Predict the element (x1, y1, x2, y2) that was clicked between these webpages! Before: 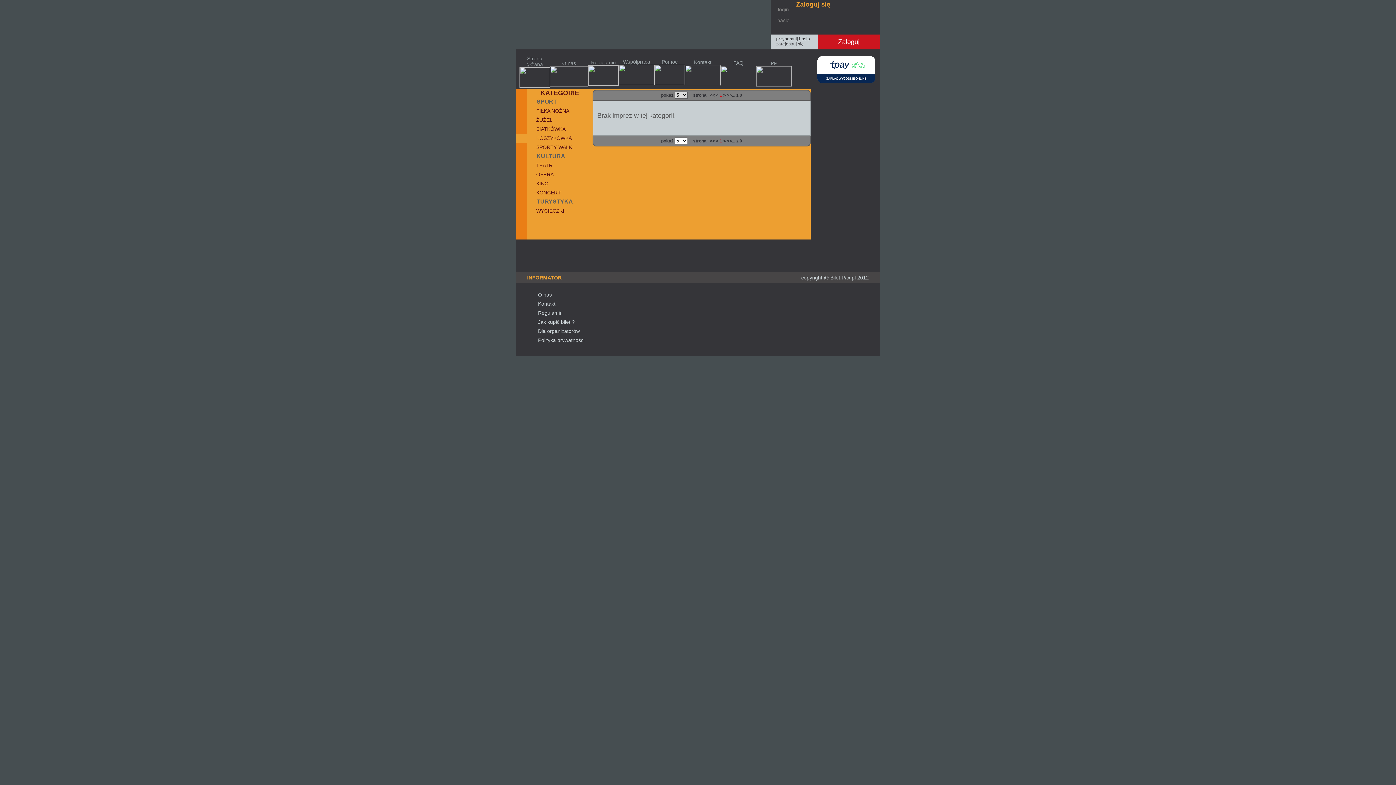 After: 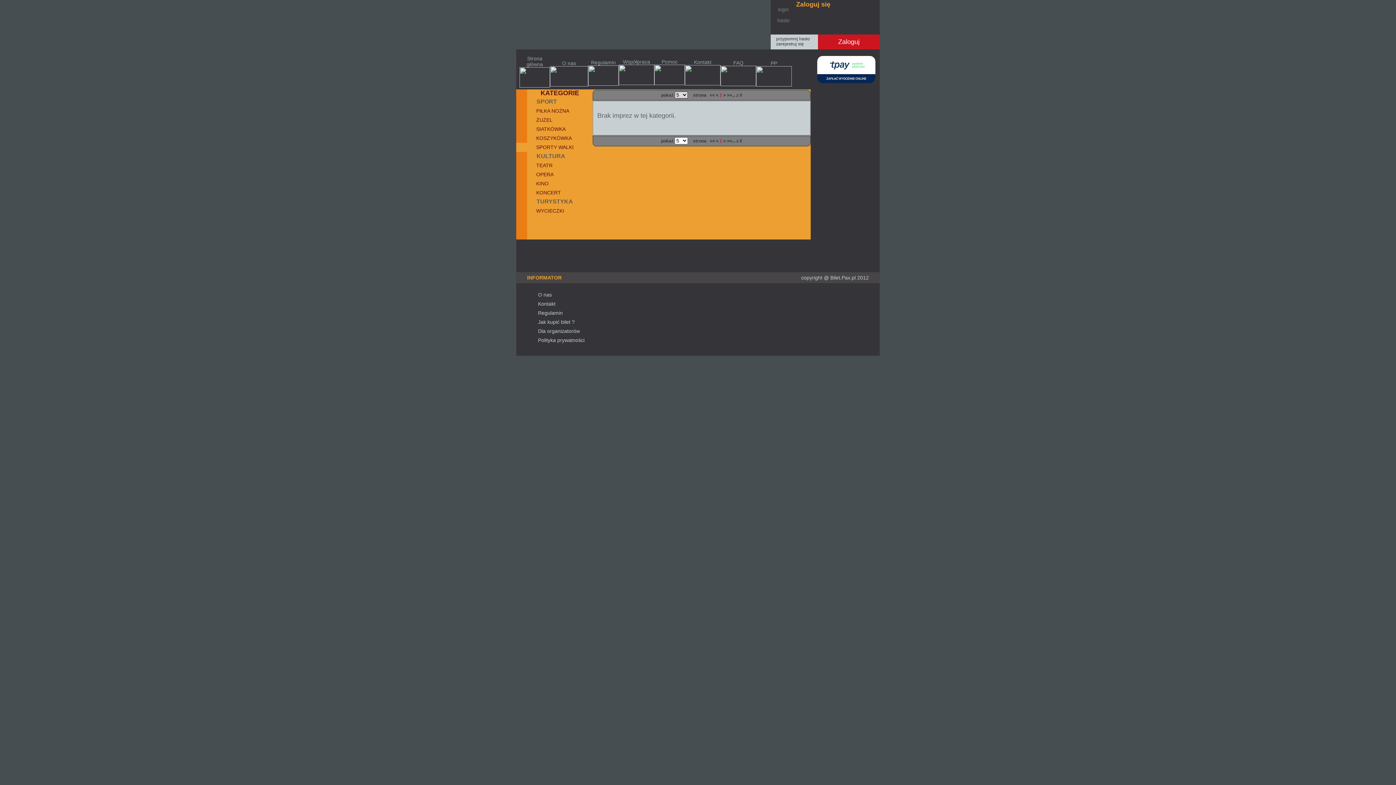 Action: bbox: (536, 144, 573, 150) label: SPORTY WALKI